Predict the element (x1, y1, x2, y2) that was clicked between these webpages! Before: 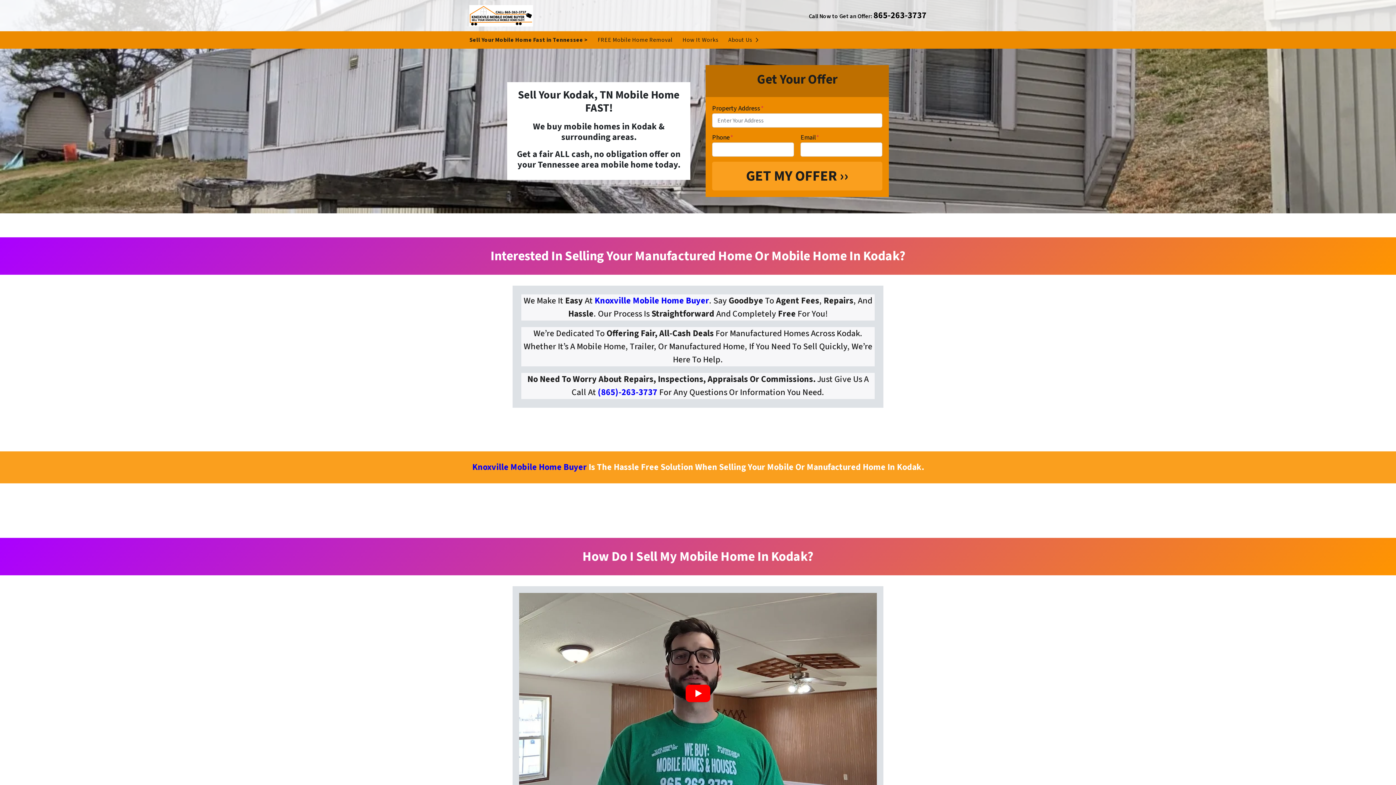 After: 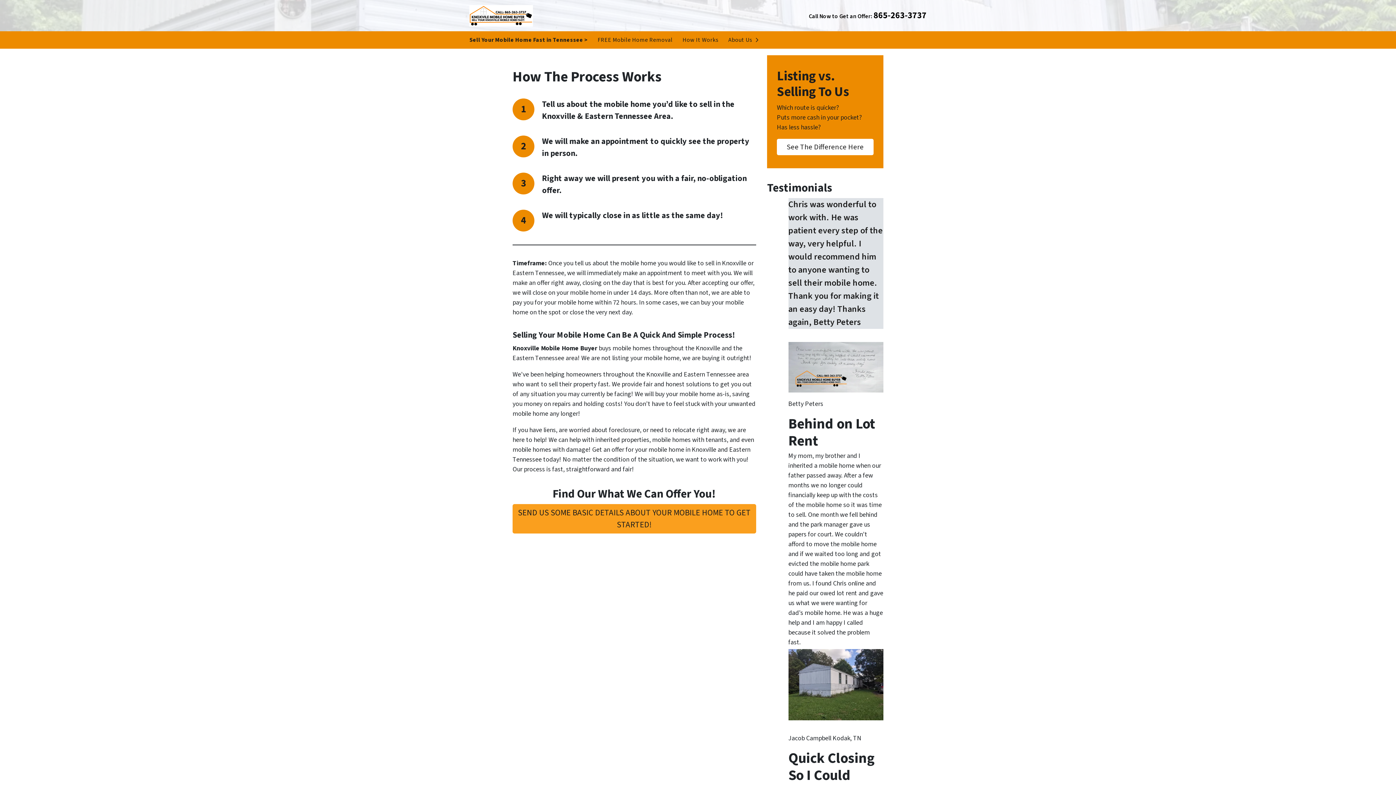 Action: label: How It Works bbox: (677, 35, 723, 44)